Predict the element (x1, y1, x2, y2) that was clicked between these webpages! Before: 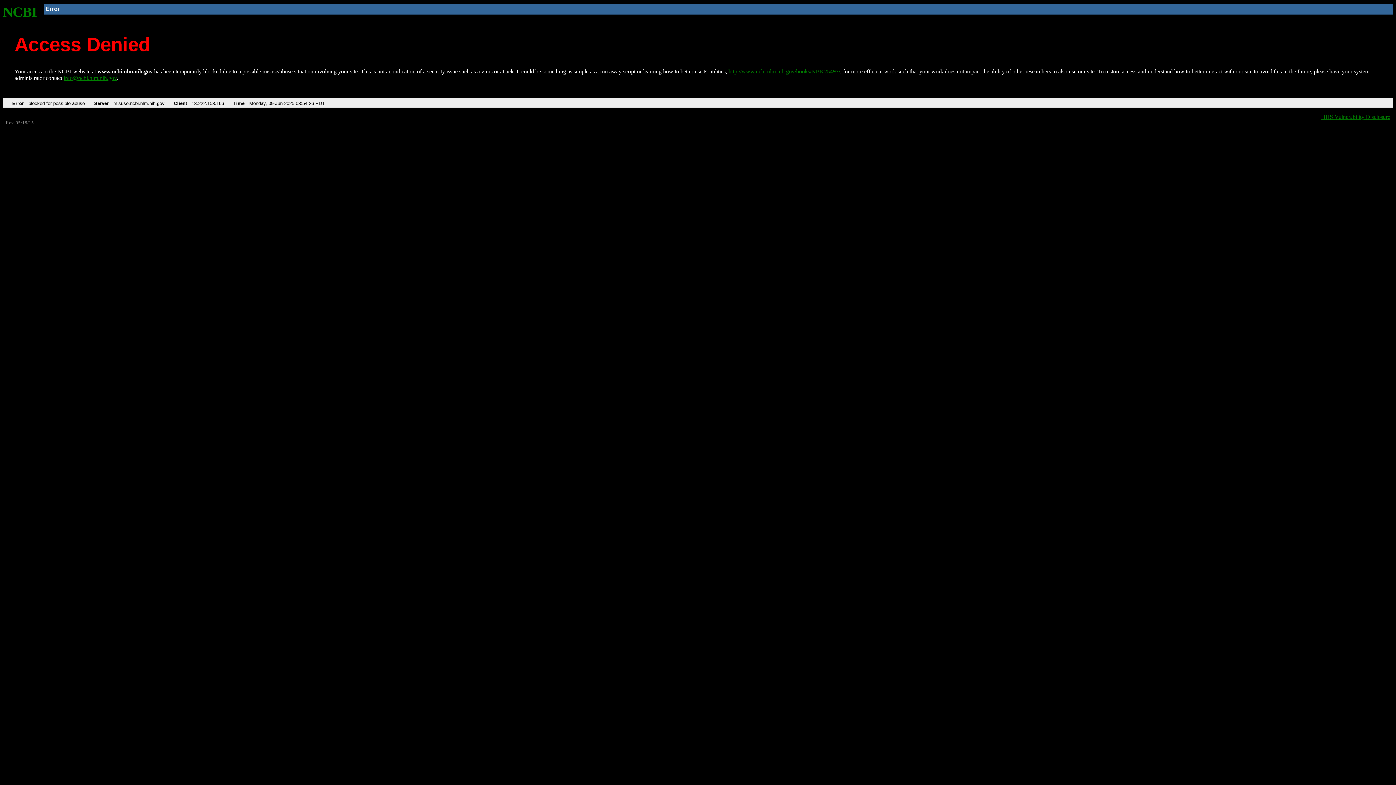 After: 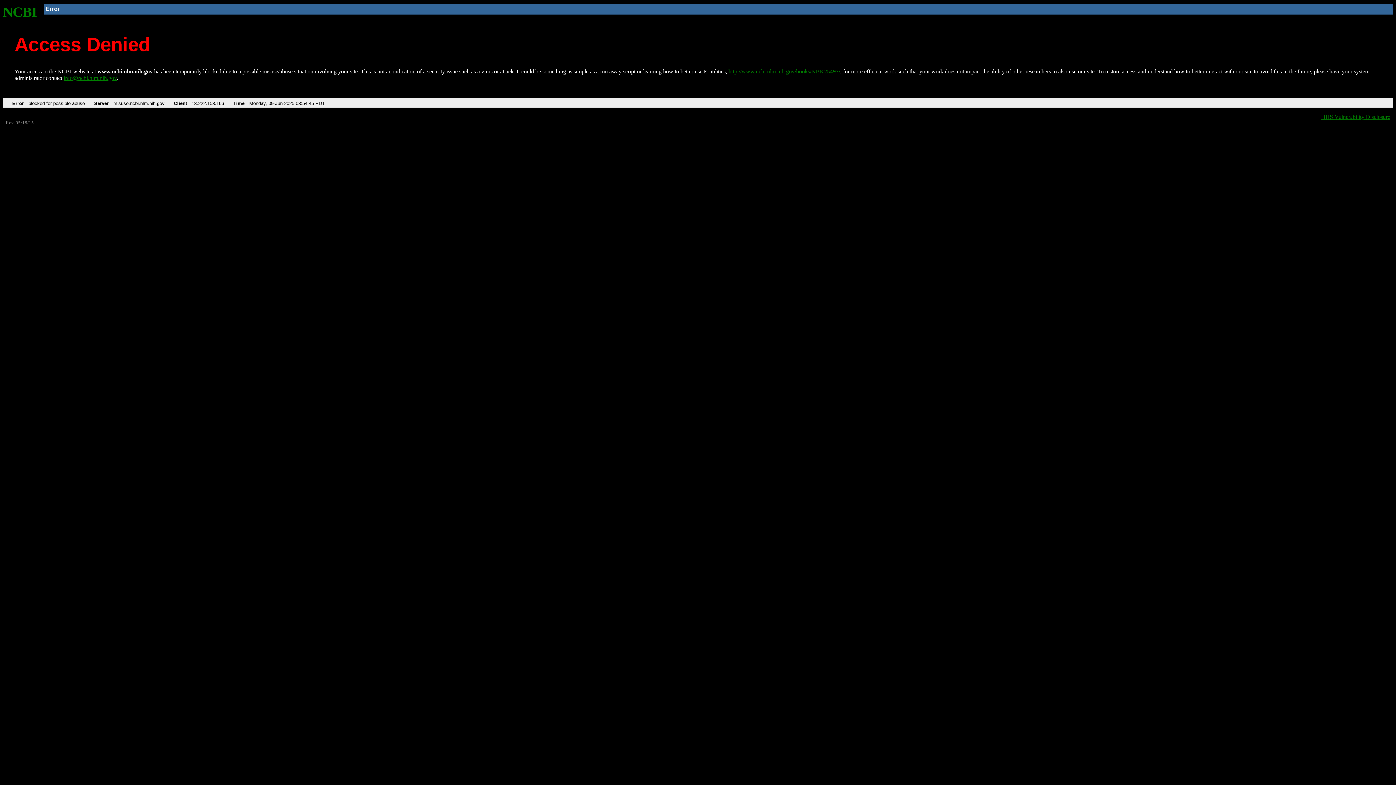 Action: bbox: (2, 4, 37, 19) label: NCBI